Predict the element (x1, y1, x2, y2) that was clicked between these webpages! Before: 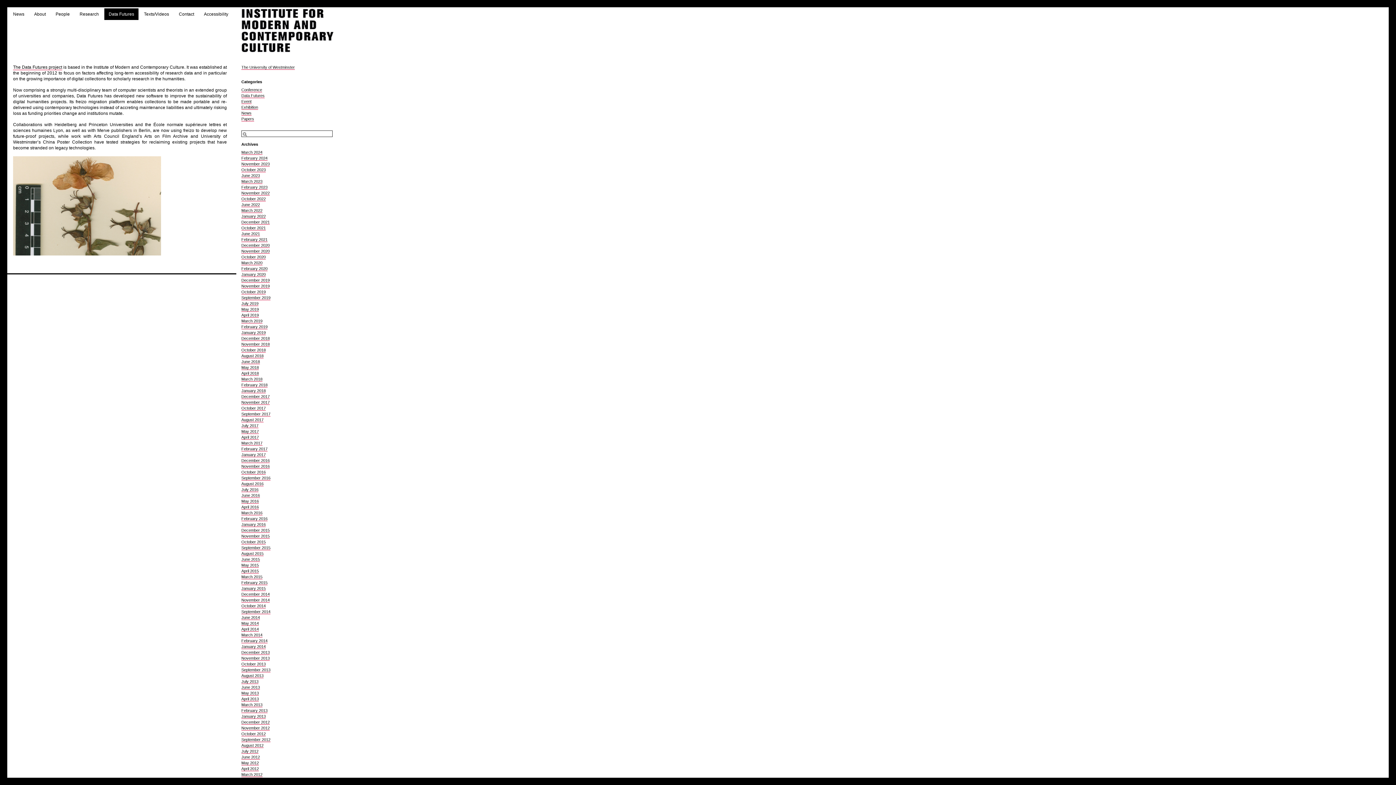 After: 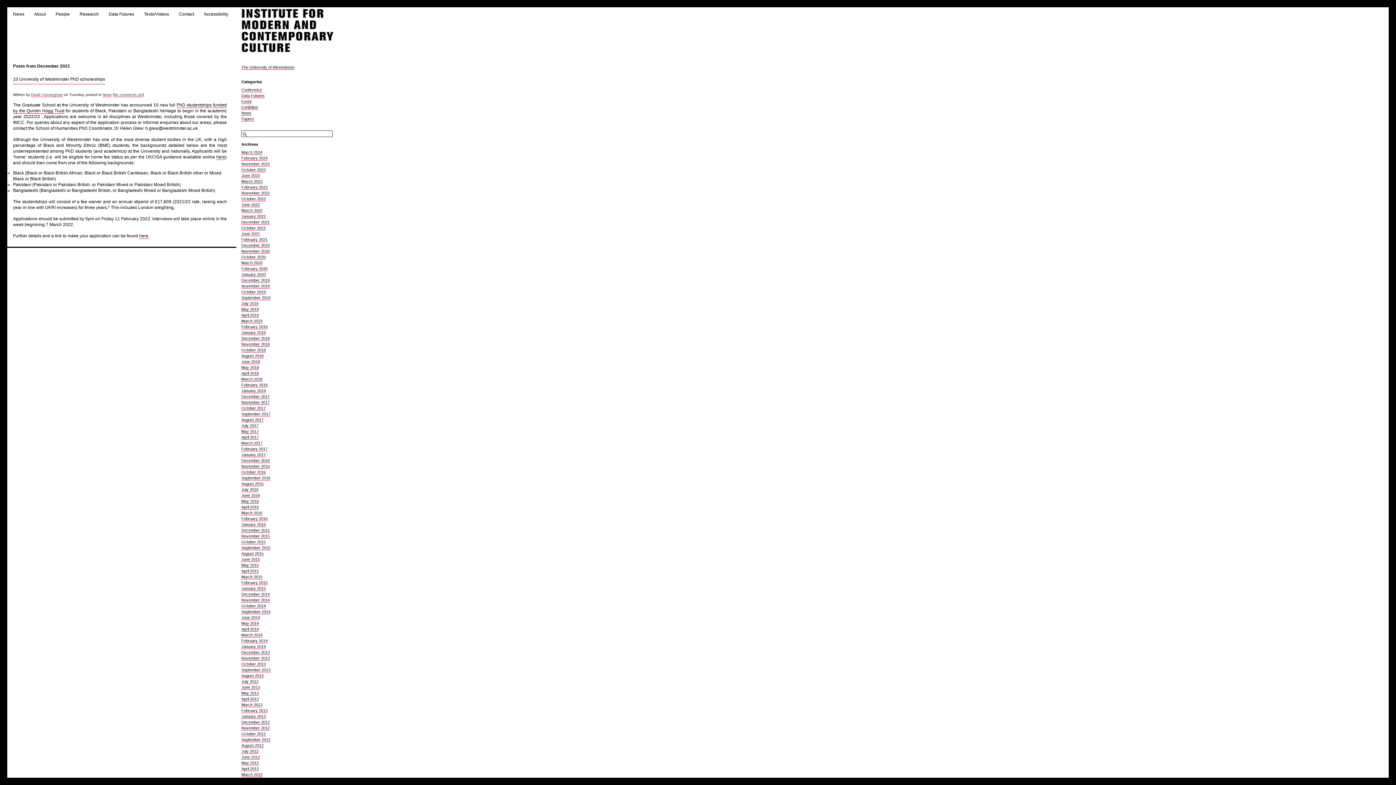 Action: label: December 2021 bbox: (241, 220, 269, 224)